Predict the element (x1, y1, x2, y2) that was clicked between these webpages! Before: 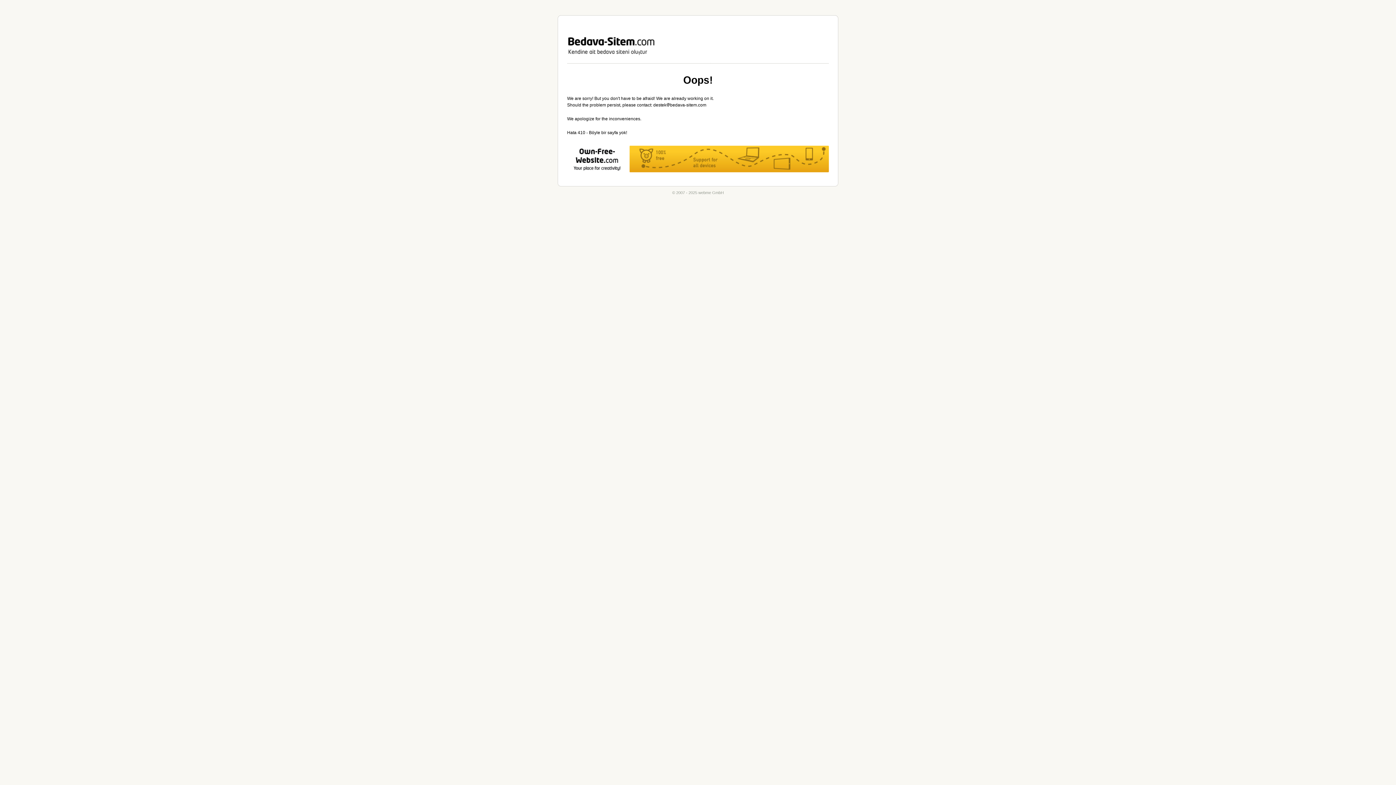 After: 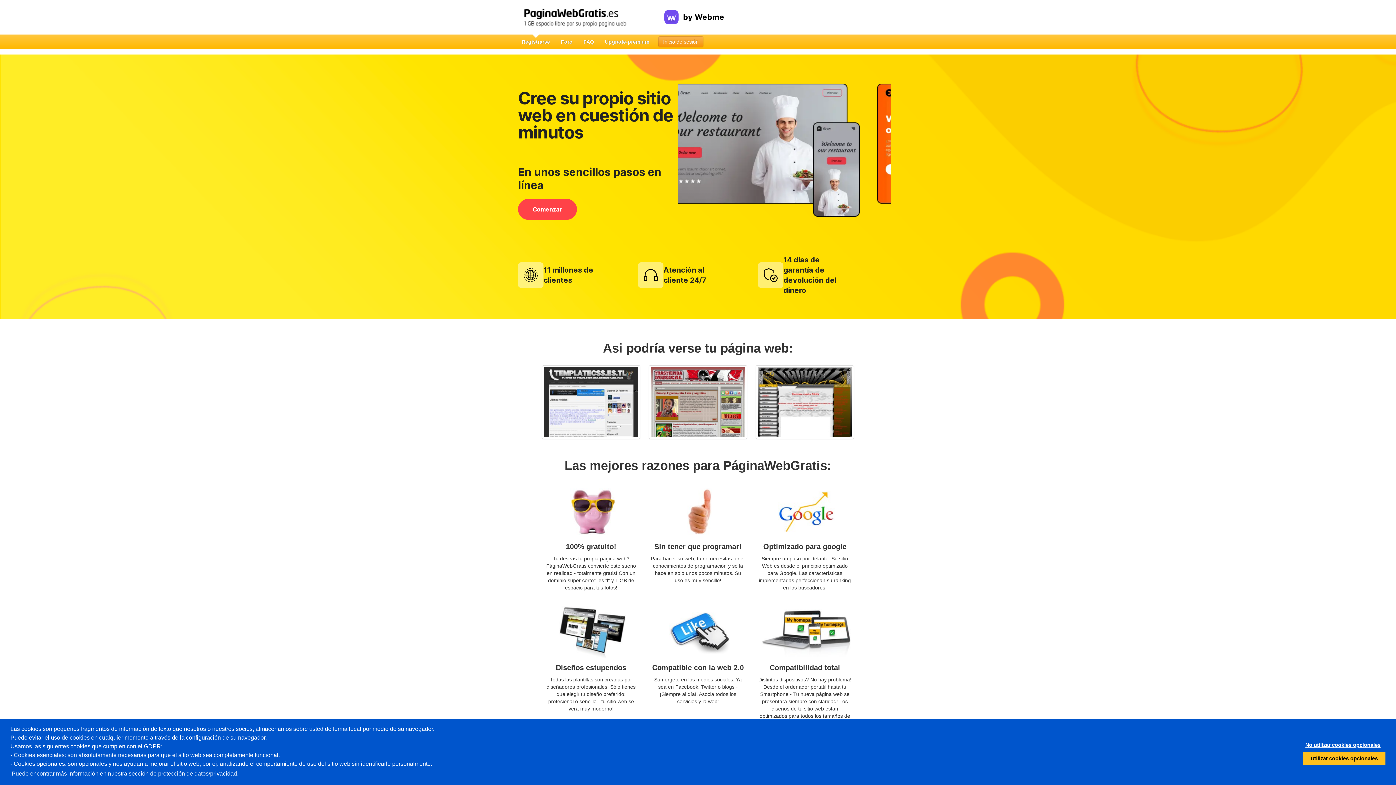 Action: label: webme GmbH bbox: (558, 15, 838, 63)